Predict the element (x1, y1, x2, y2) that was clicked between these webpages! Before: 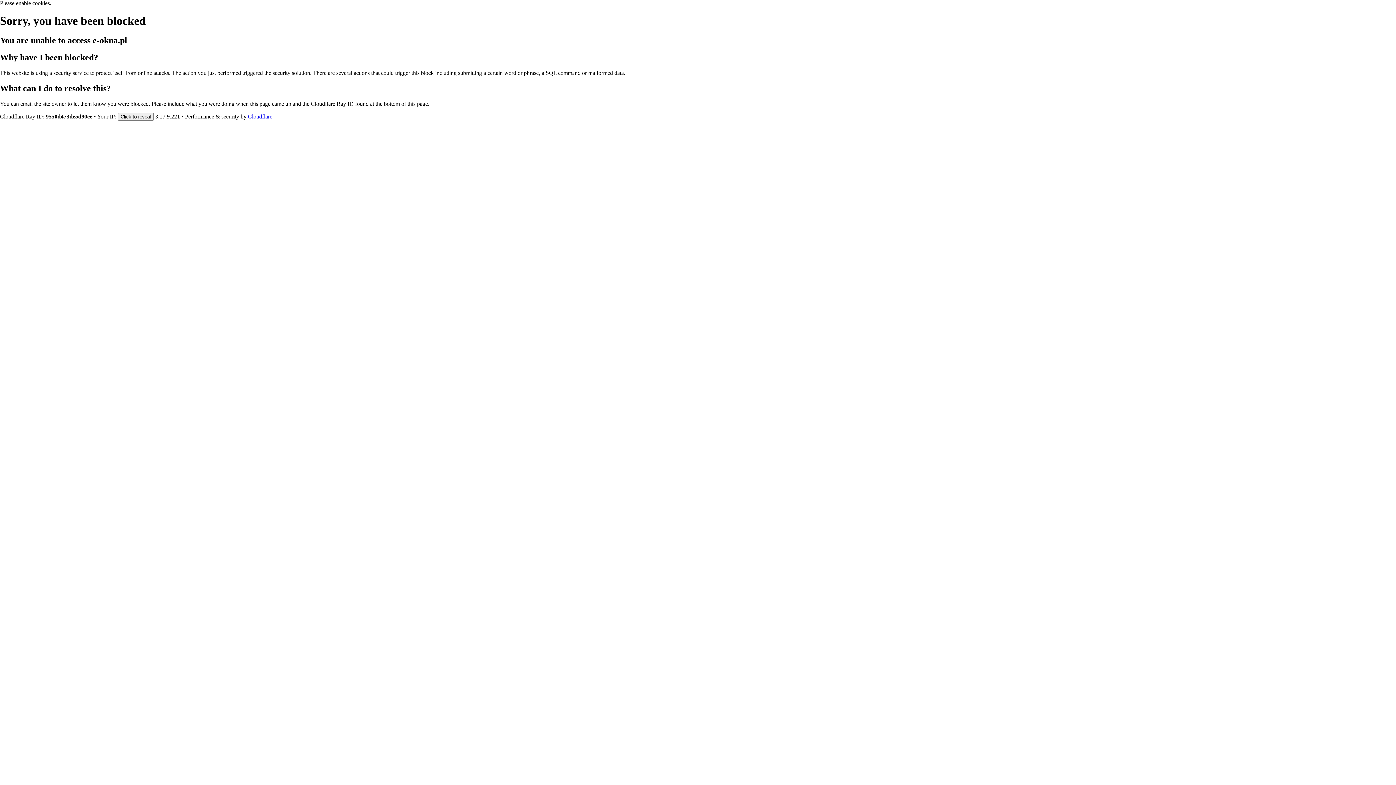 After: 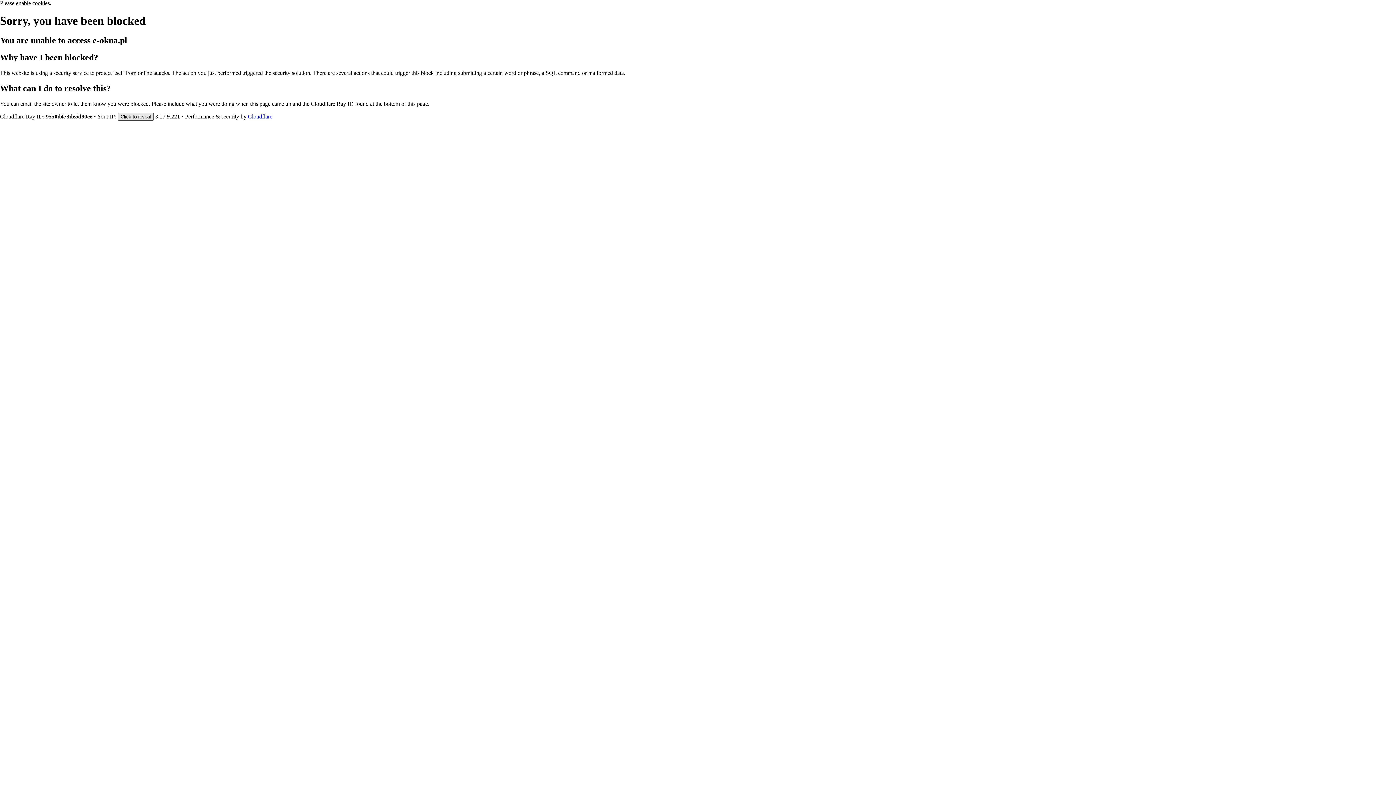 Action: bbox: (117, 112, 153, 120) label: Click to reveal